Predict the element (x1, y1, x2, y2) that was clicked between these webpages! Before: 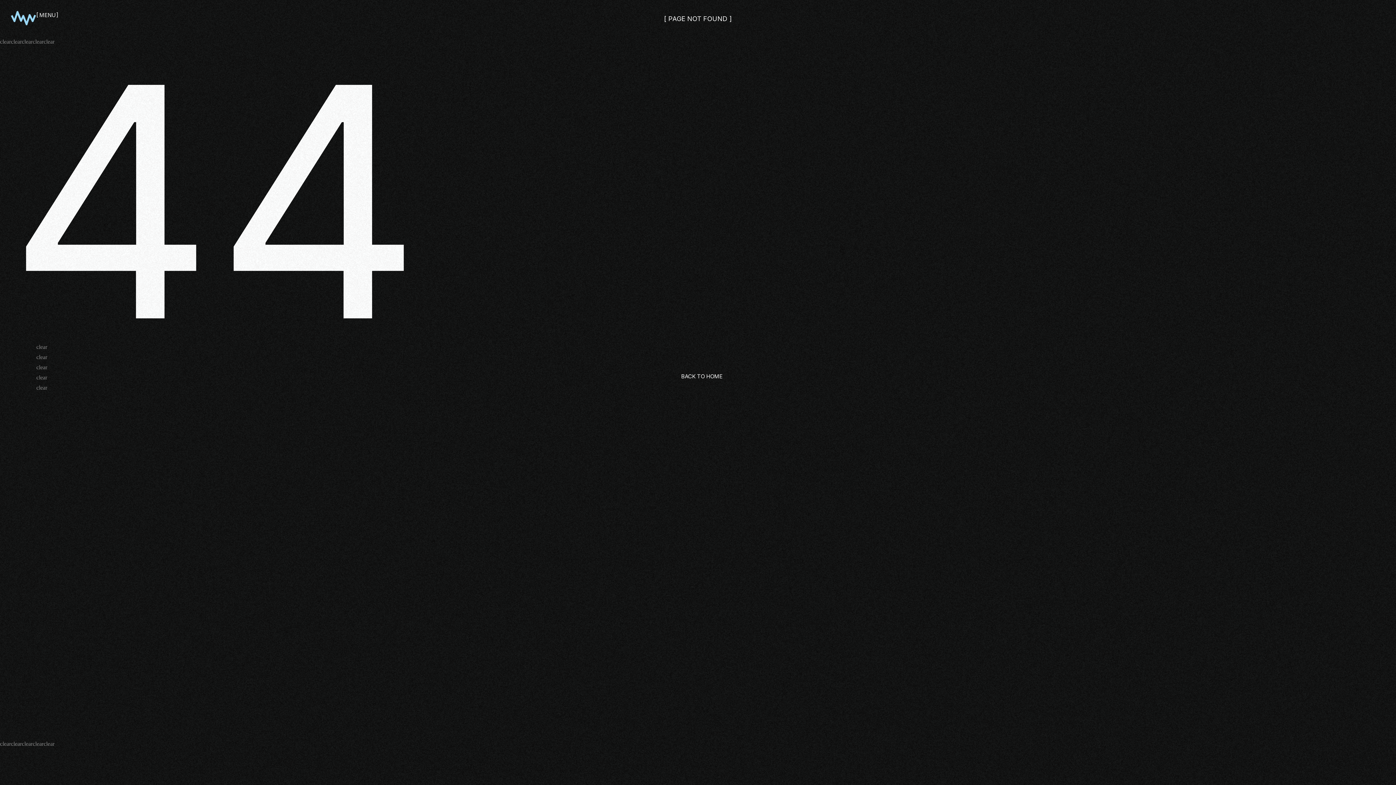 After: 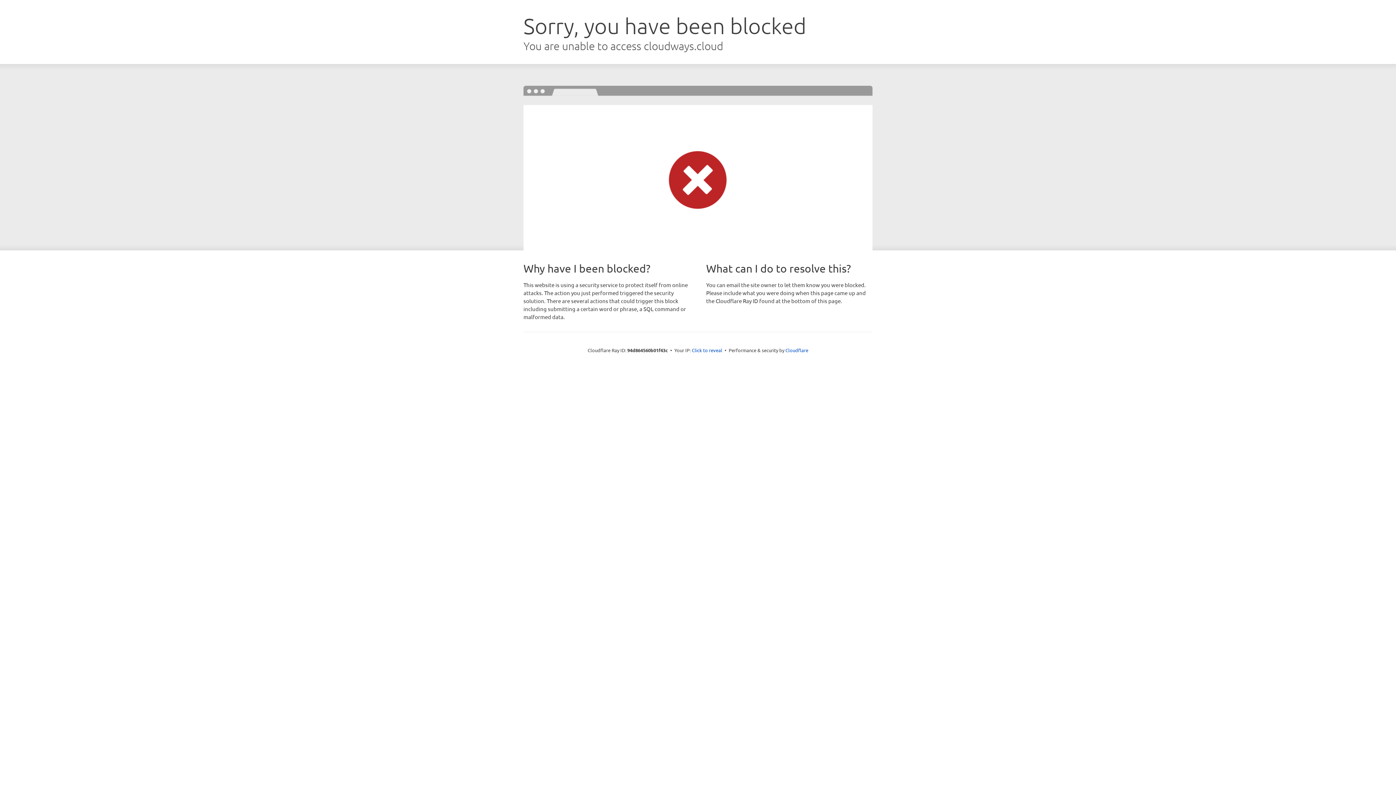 Action: label: BACK TO HOME
BACK TO HOME
BACK TO HOME
BACK TO HOME bbox: (665, 369, 730, 383)